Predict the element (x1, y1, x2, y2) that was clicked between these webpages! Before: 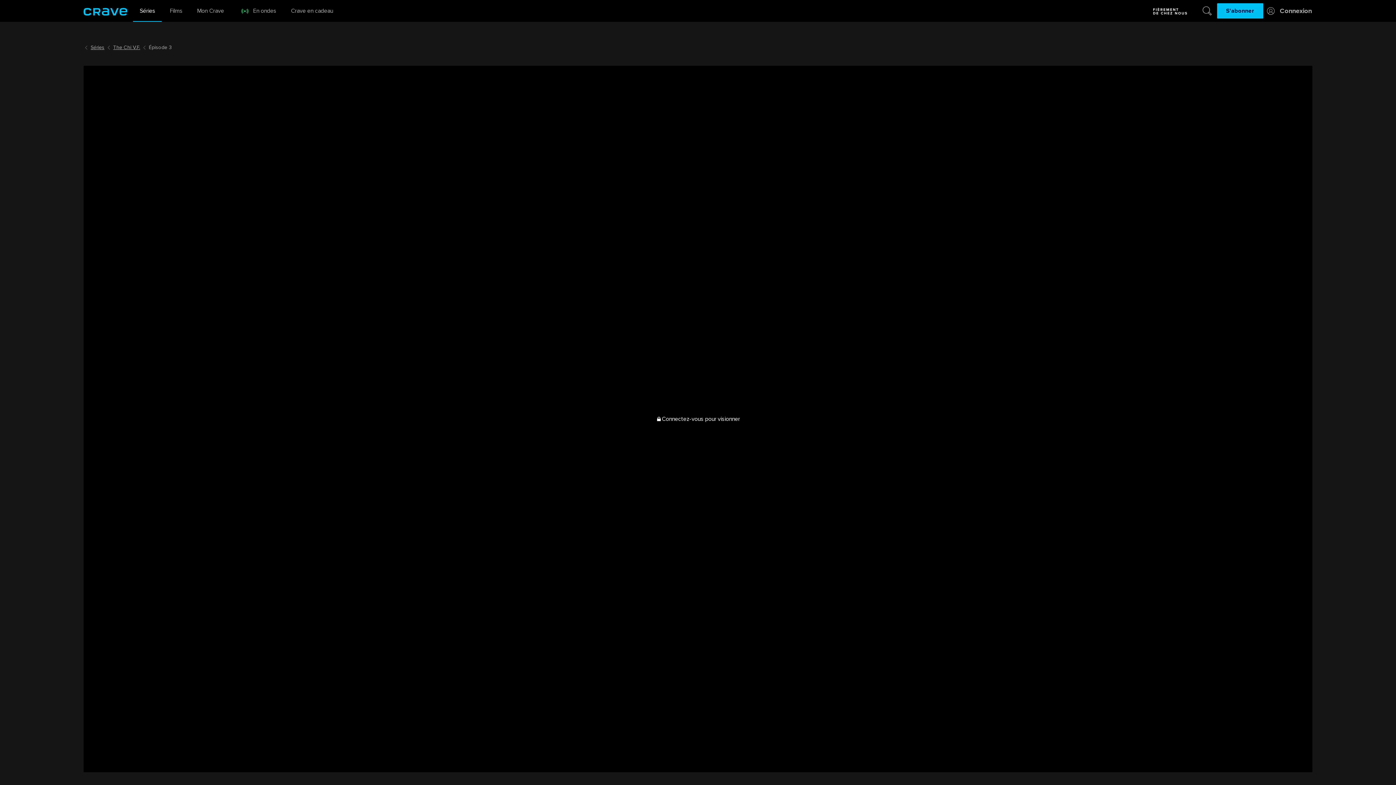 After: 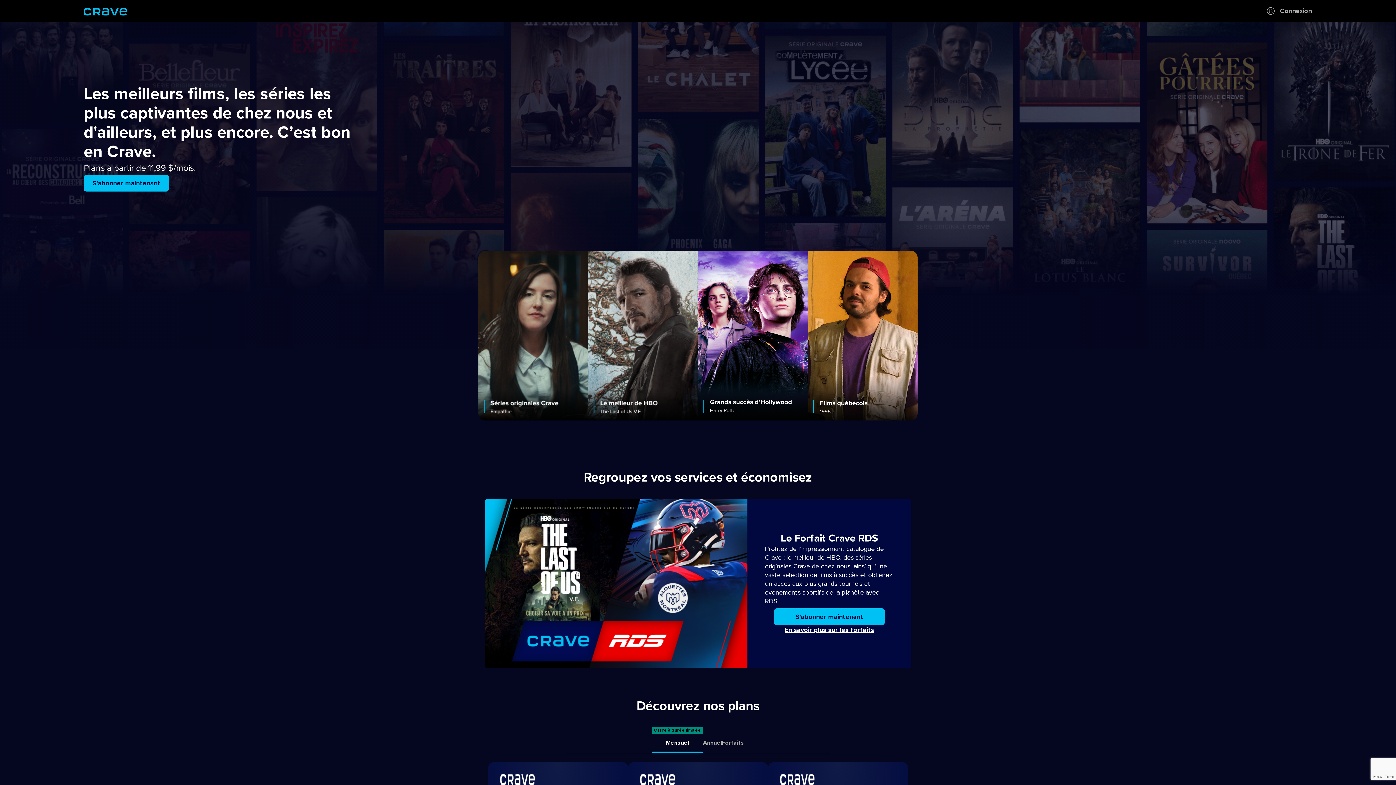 Action: bbox: (1217, 3, 1263, 18) label: S'abonner